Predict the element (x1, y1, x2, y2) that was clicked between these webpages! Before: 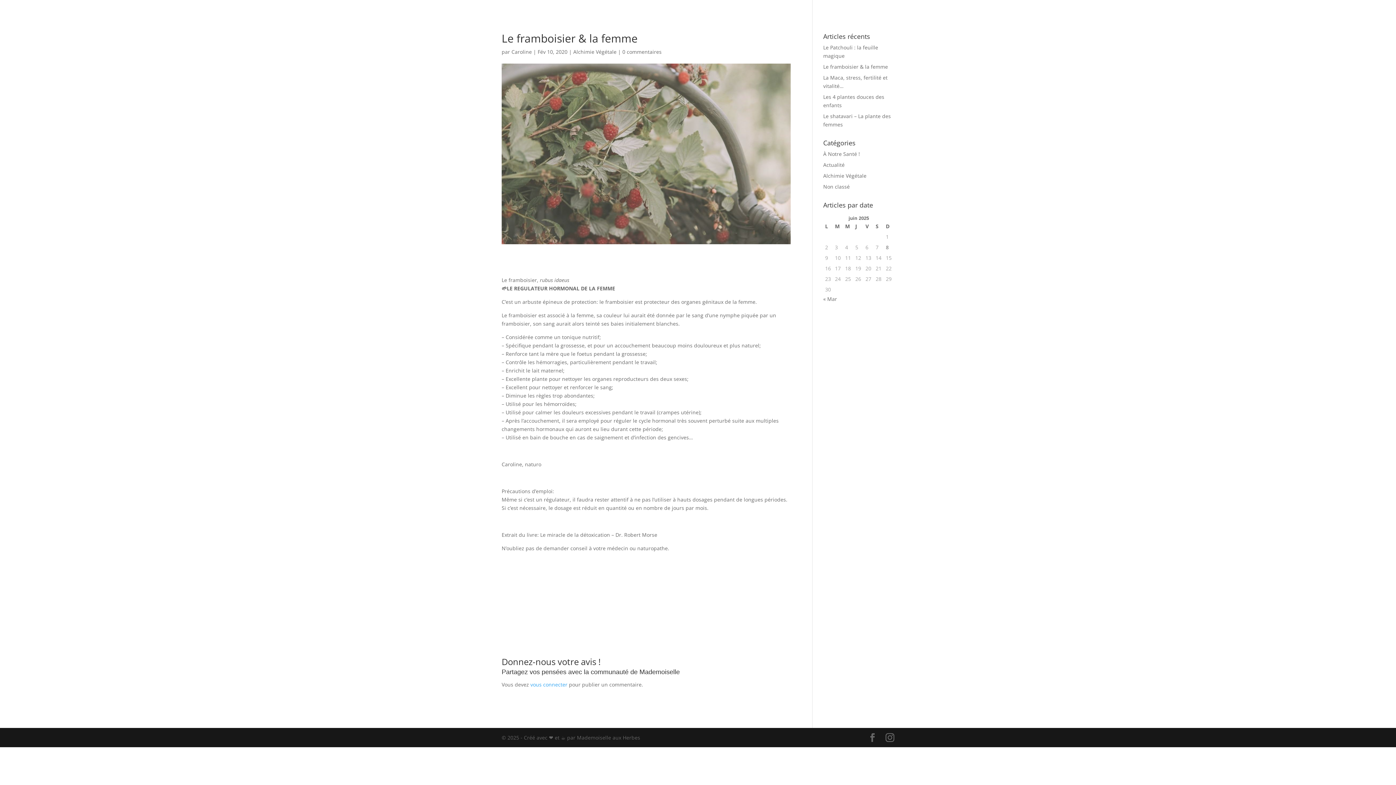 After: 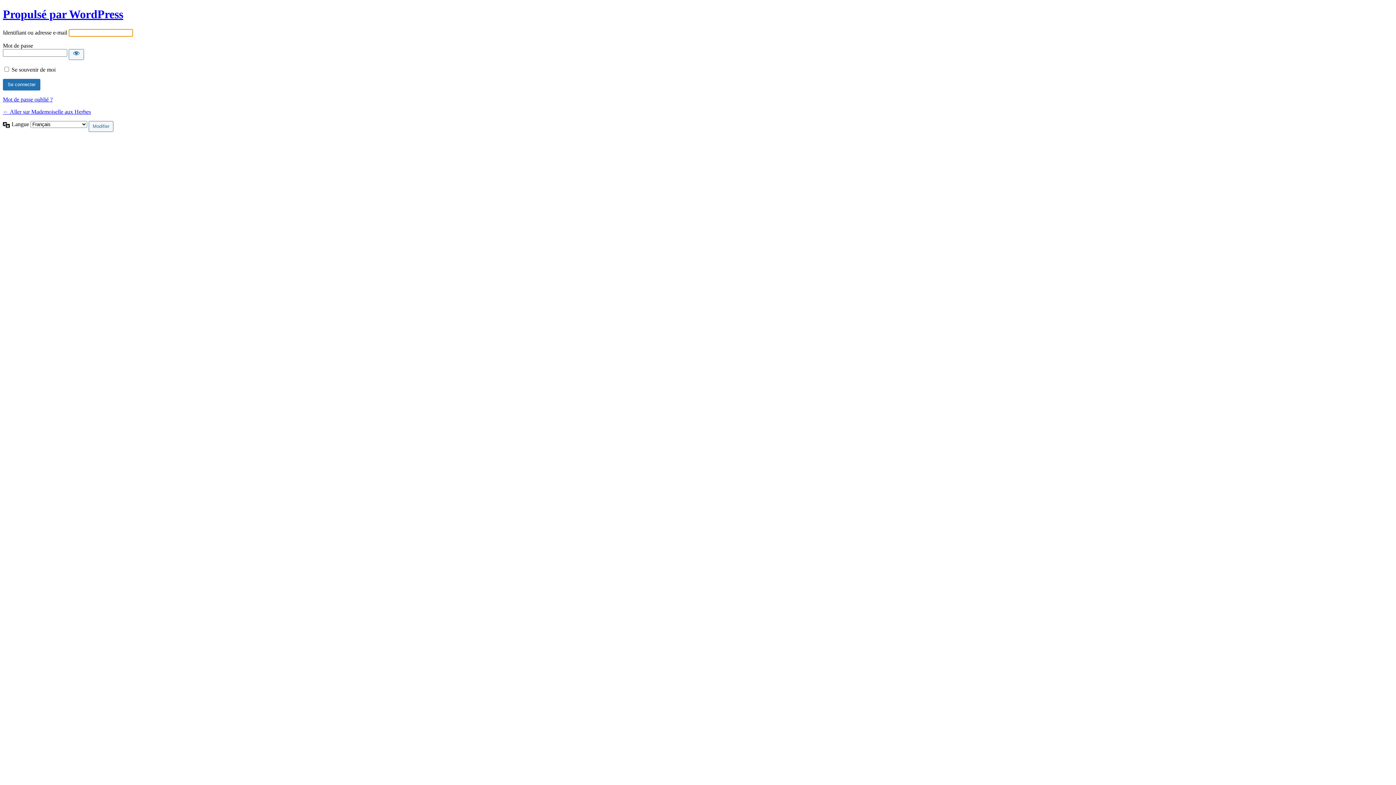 Action: bbox: (530, 681, 567, 688) label: vous connecter